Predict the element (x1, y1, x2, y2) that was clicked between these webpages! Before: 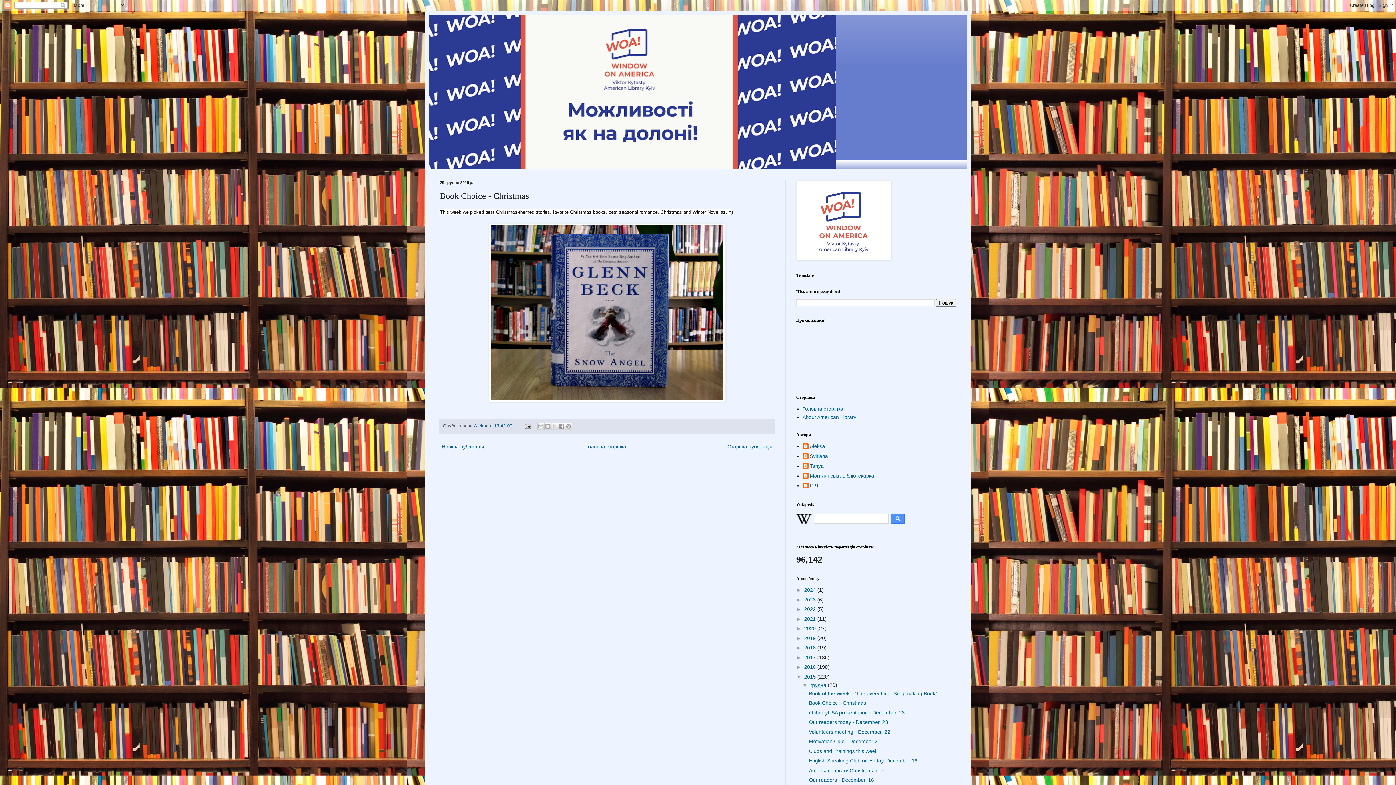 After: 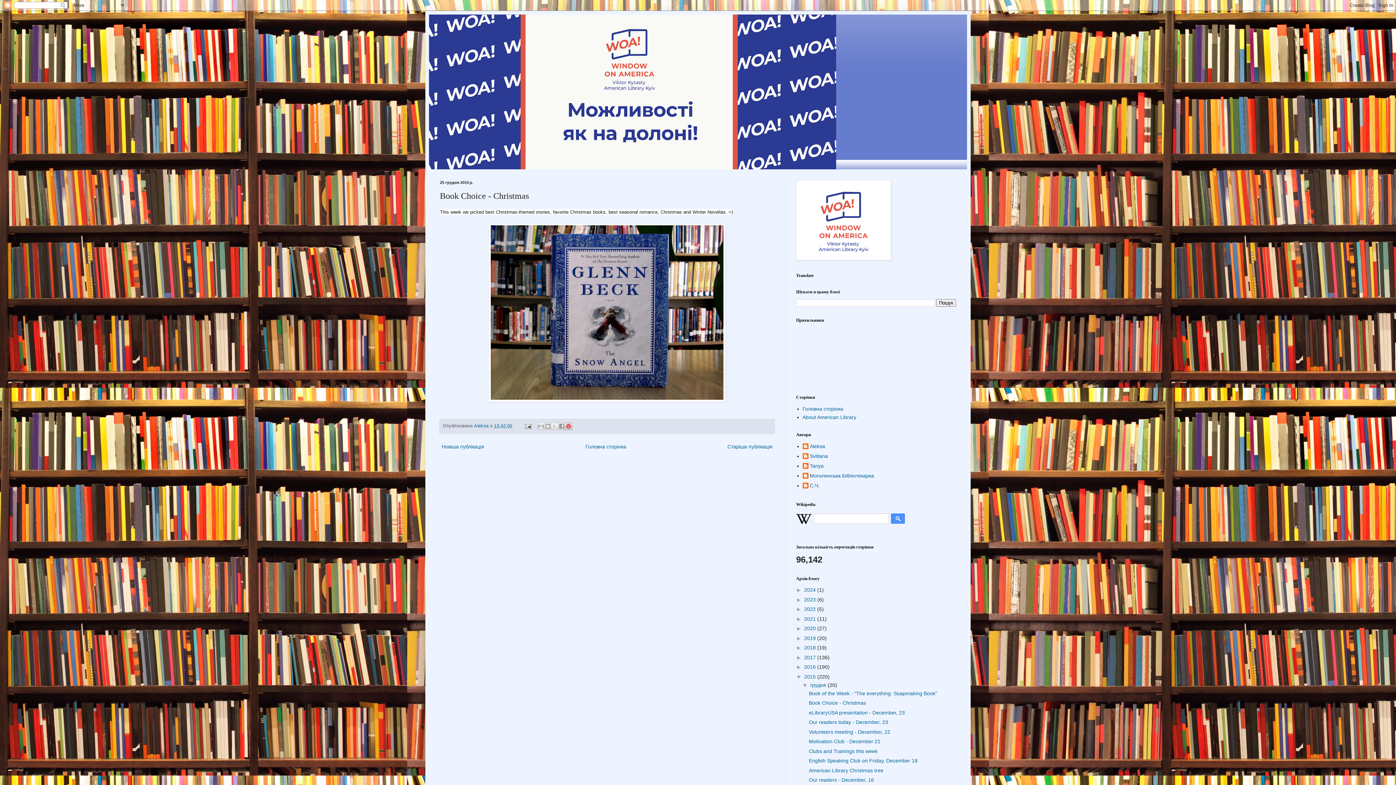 Action: label: Поділитися в Pinterest bbox: (565, 422, 572, 430)